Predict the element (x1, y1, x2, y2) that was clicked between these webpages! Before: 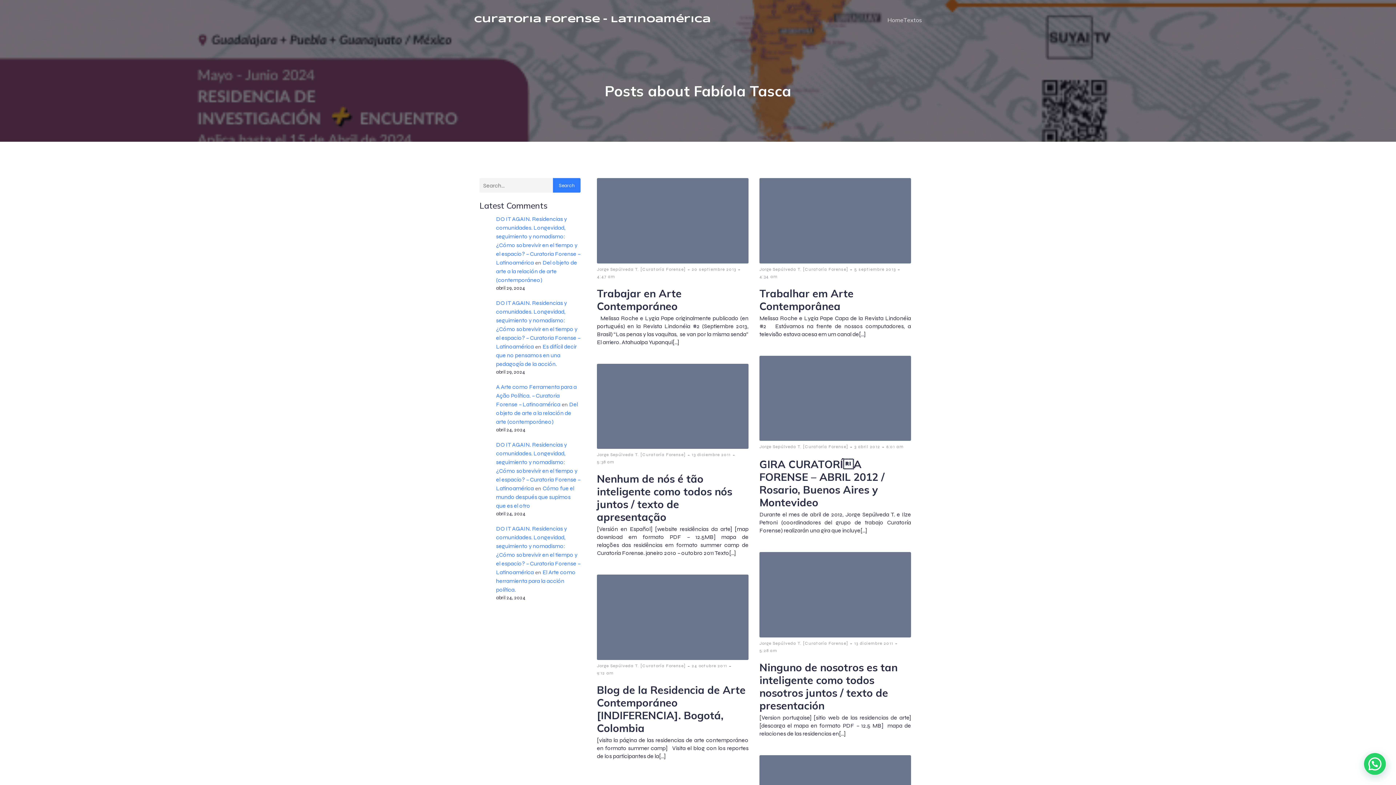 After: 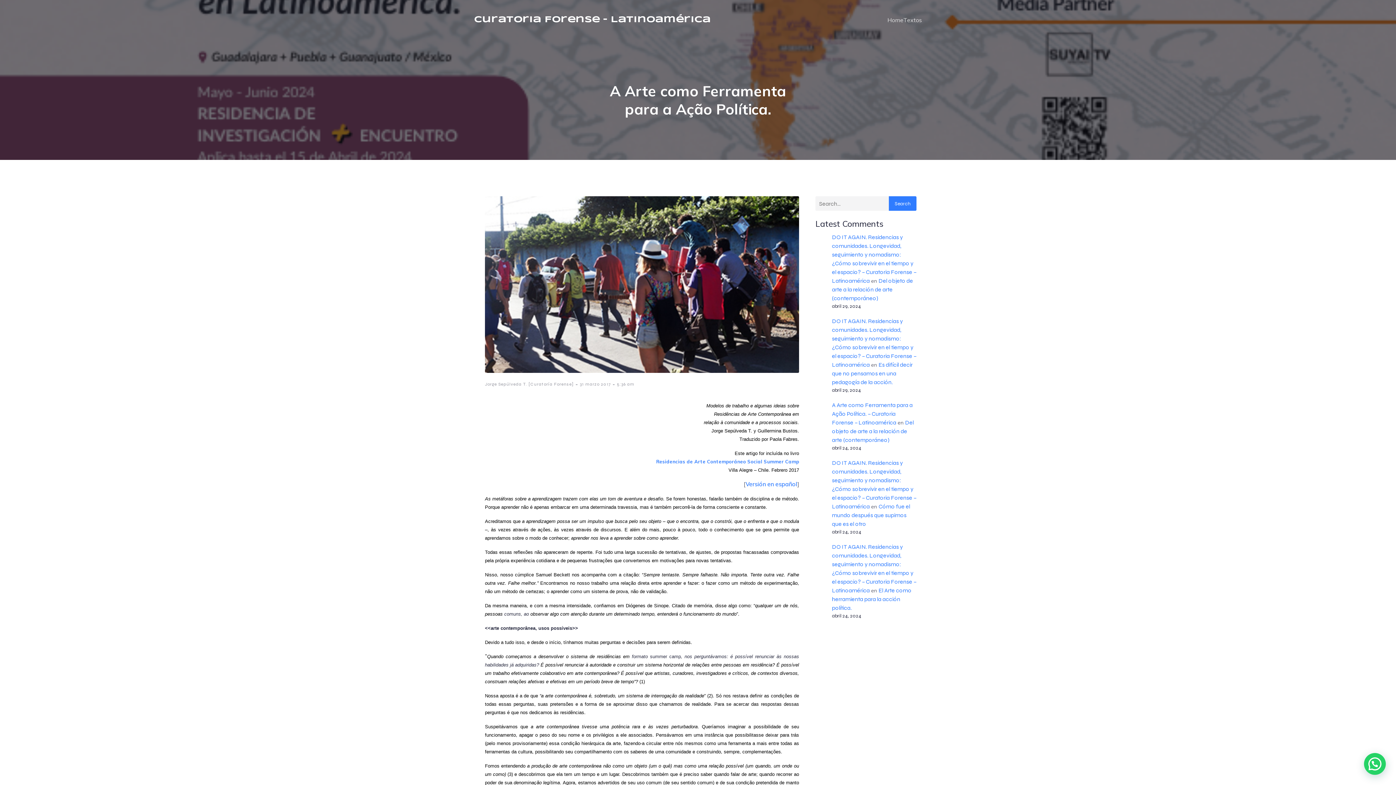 Action: label: A Arte como Ferramenta para a Ação Política. – Curatoria Forense – Latinoamérica bbox: (496, 383, 576, 408)